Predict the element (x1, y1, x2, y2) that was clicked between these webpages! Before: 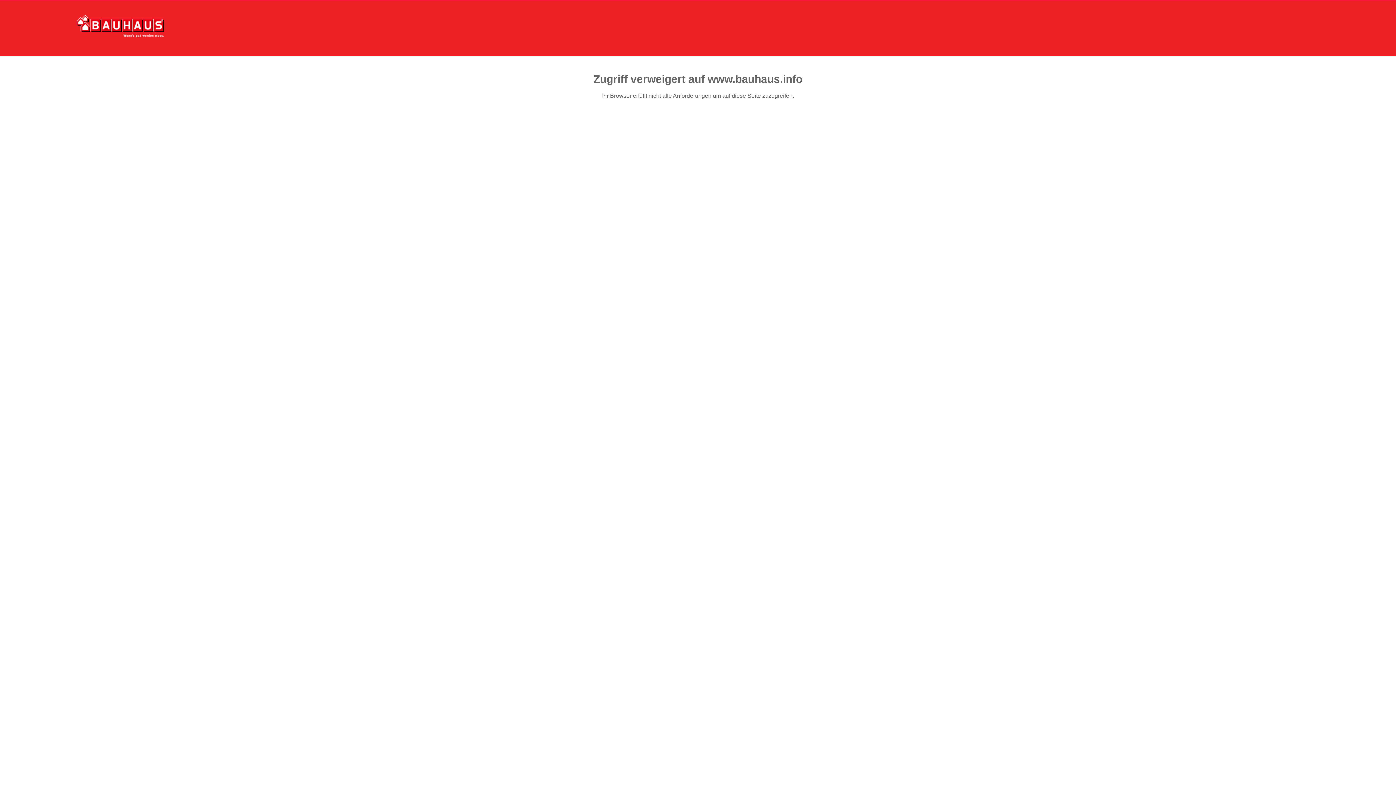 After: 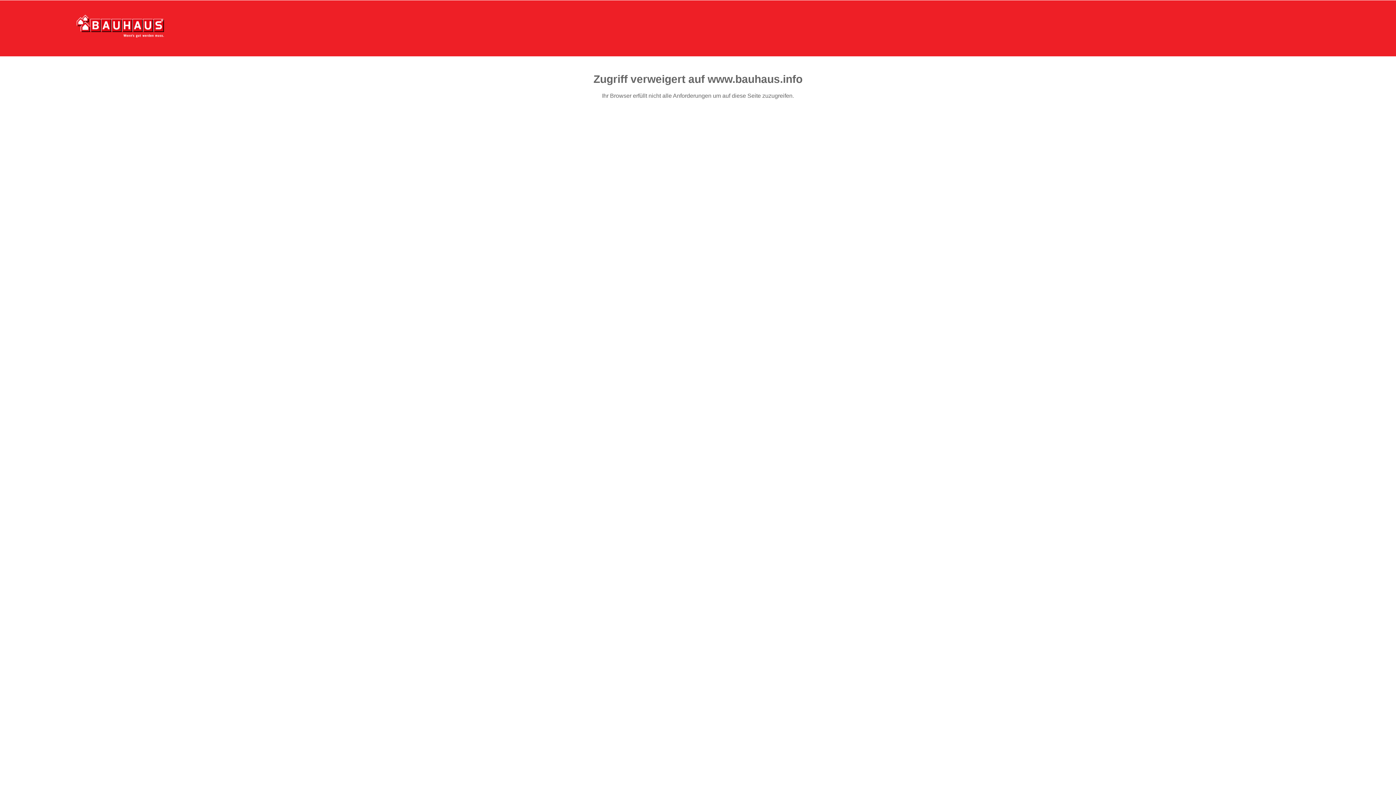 Action: bbox: (76, 15, 164, 37)